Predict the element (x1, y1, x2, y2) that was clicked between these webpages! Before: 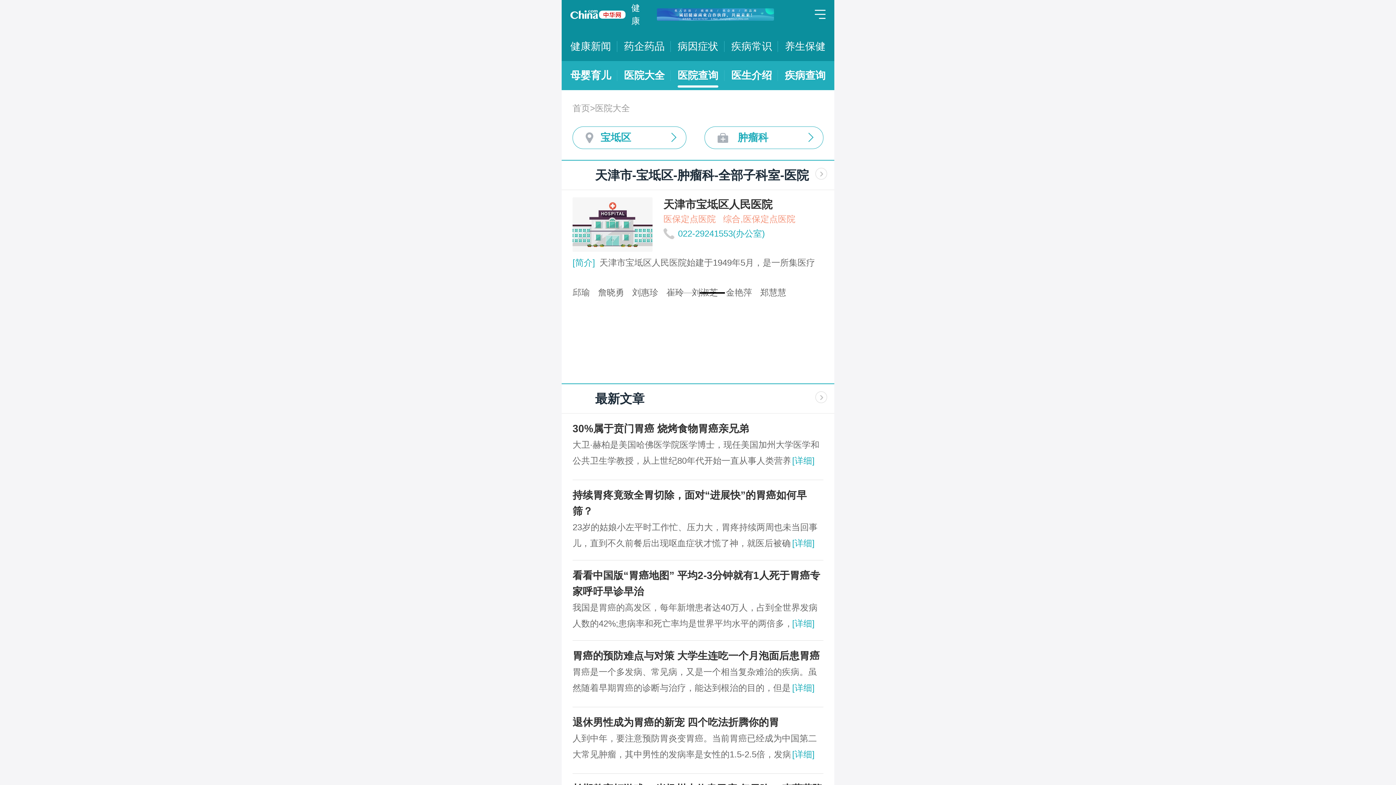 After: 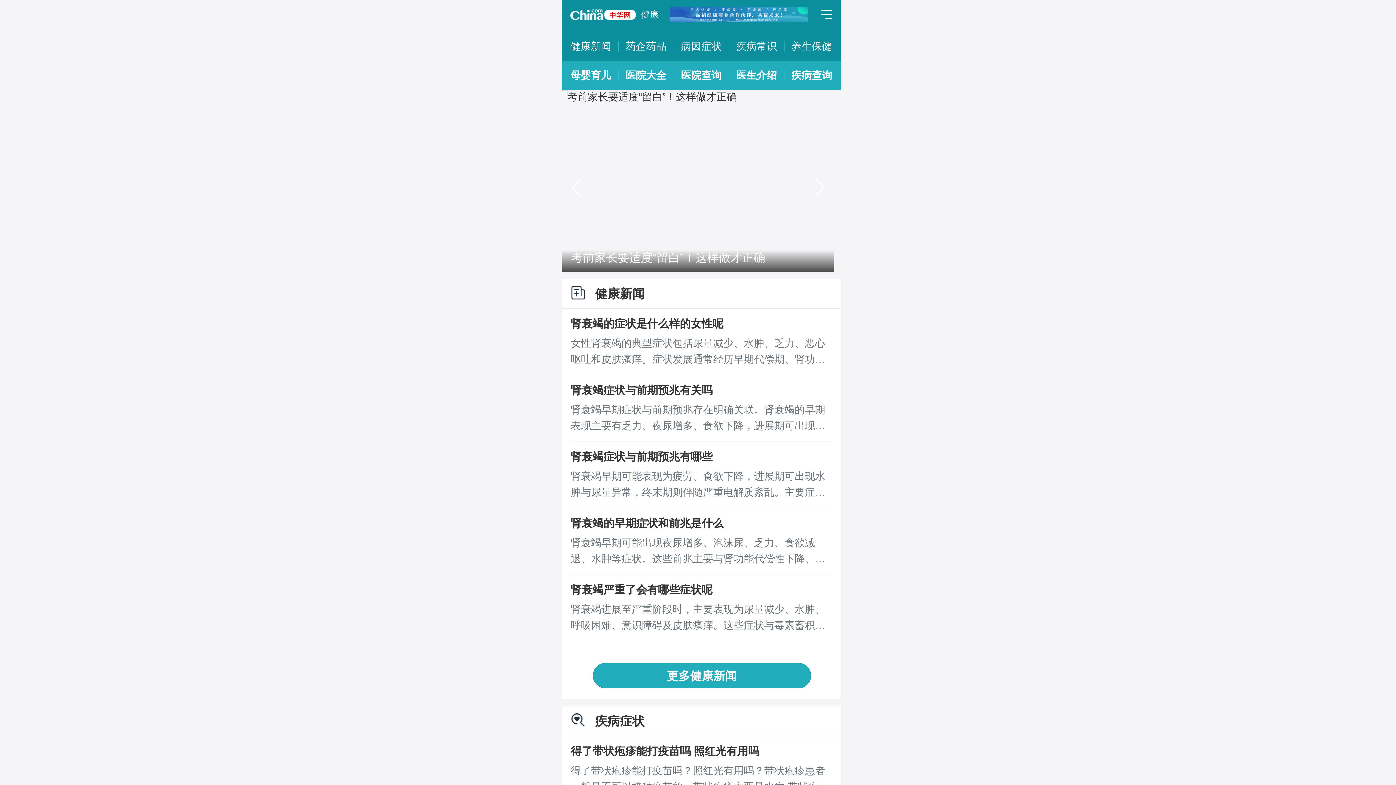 Action: bbox: (570, 0, 625, 29)